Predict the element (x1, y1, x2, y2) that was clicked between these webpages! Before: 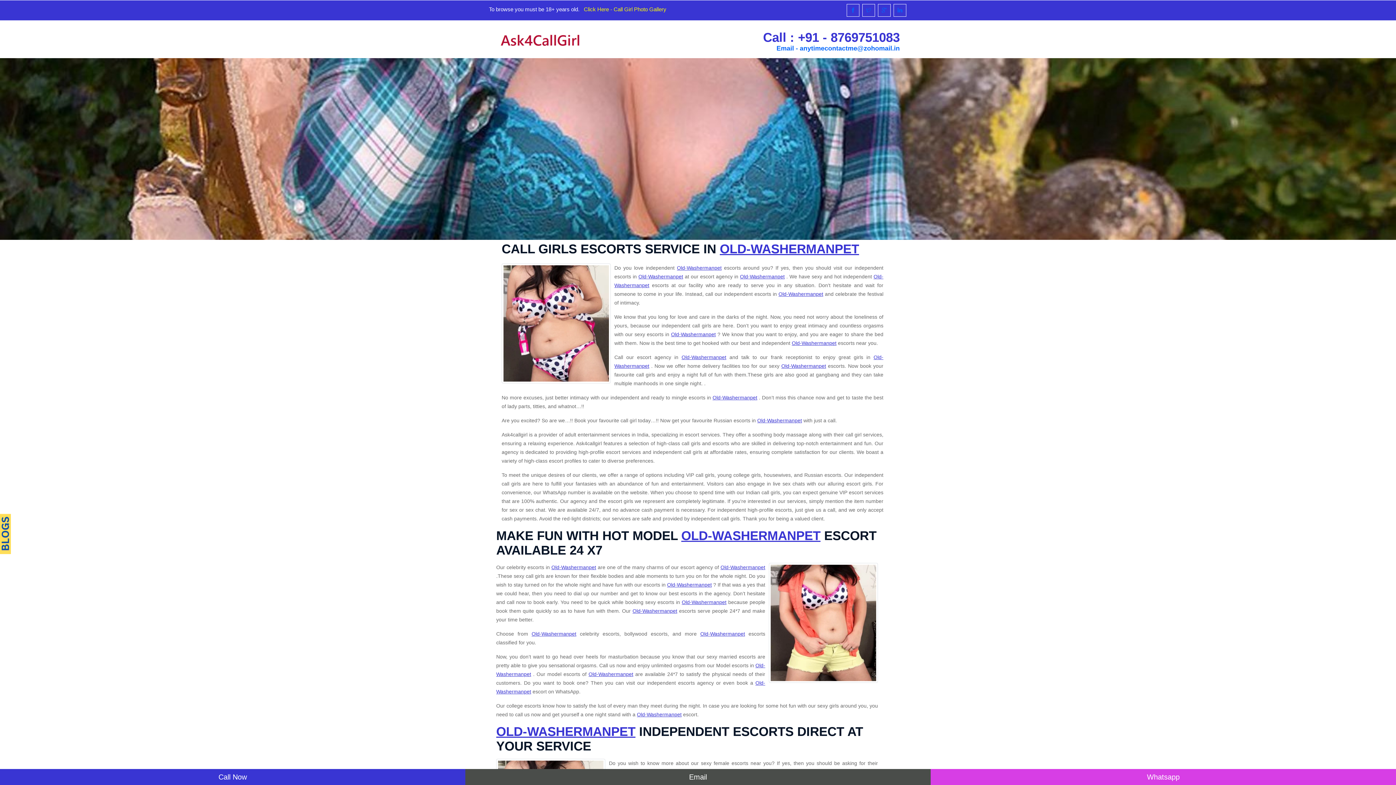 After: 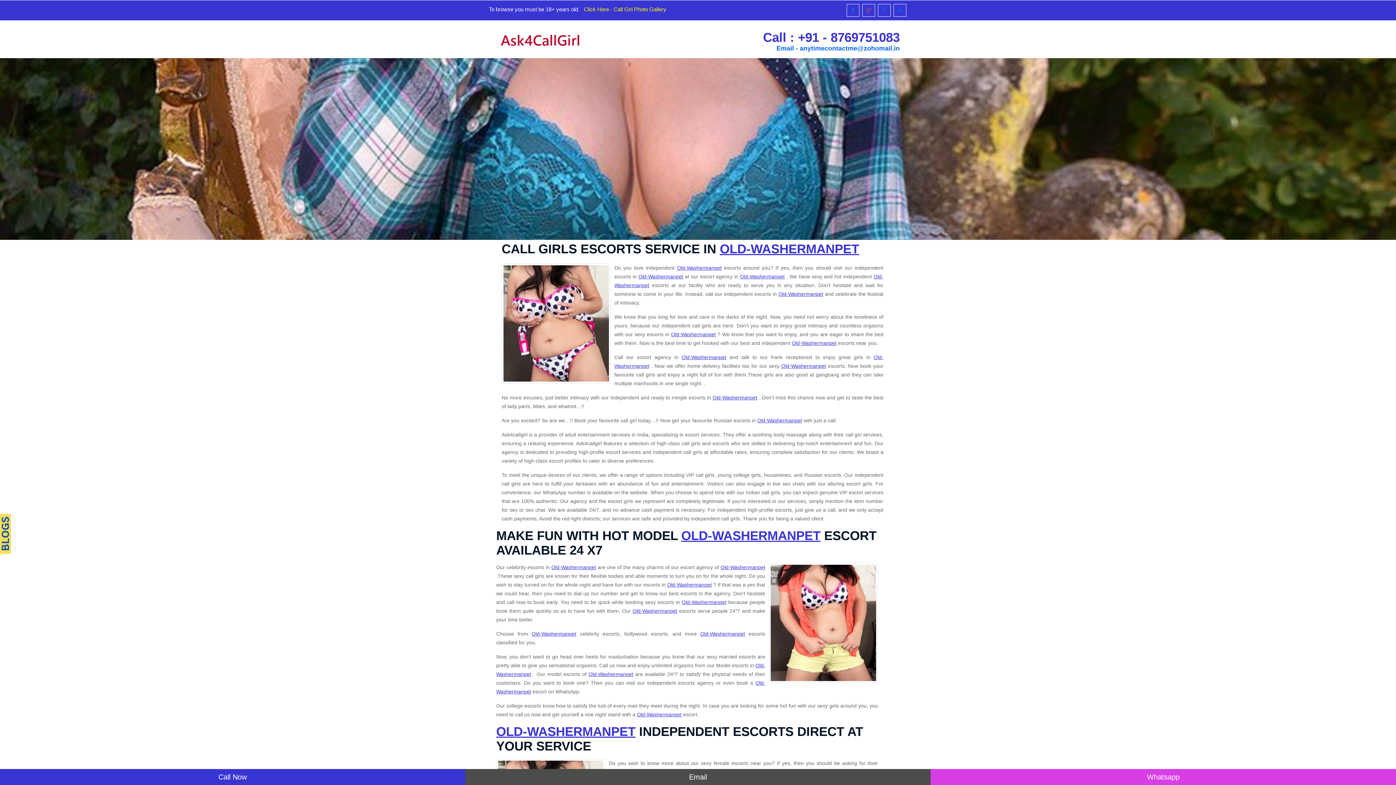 Action: bbox: (862, 4, 875, 16)